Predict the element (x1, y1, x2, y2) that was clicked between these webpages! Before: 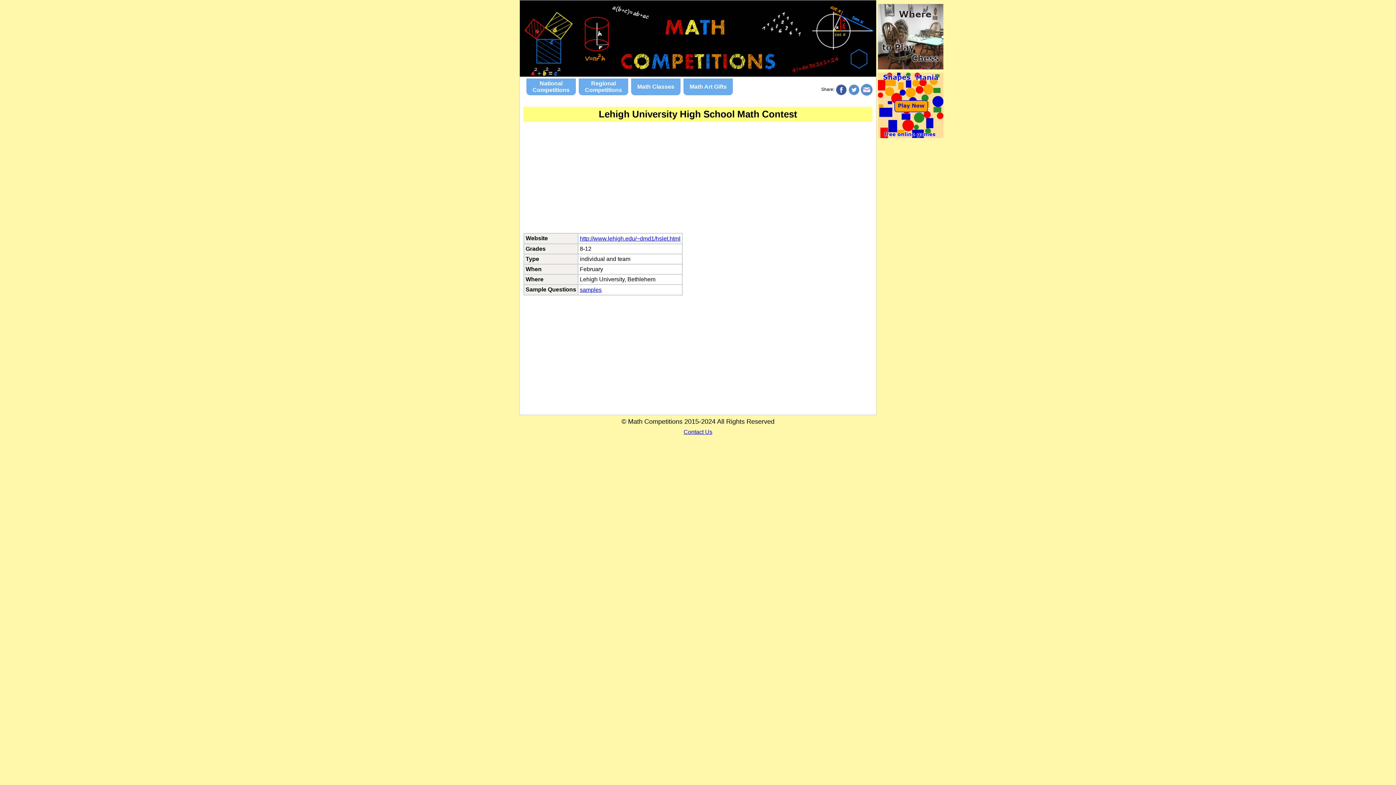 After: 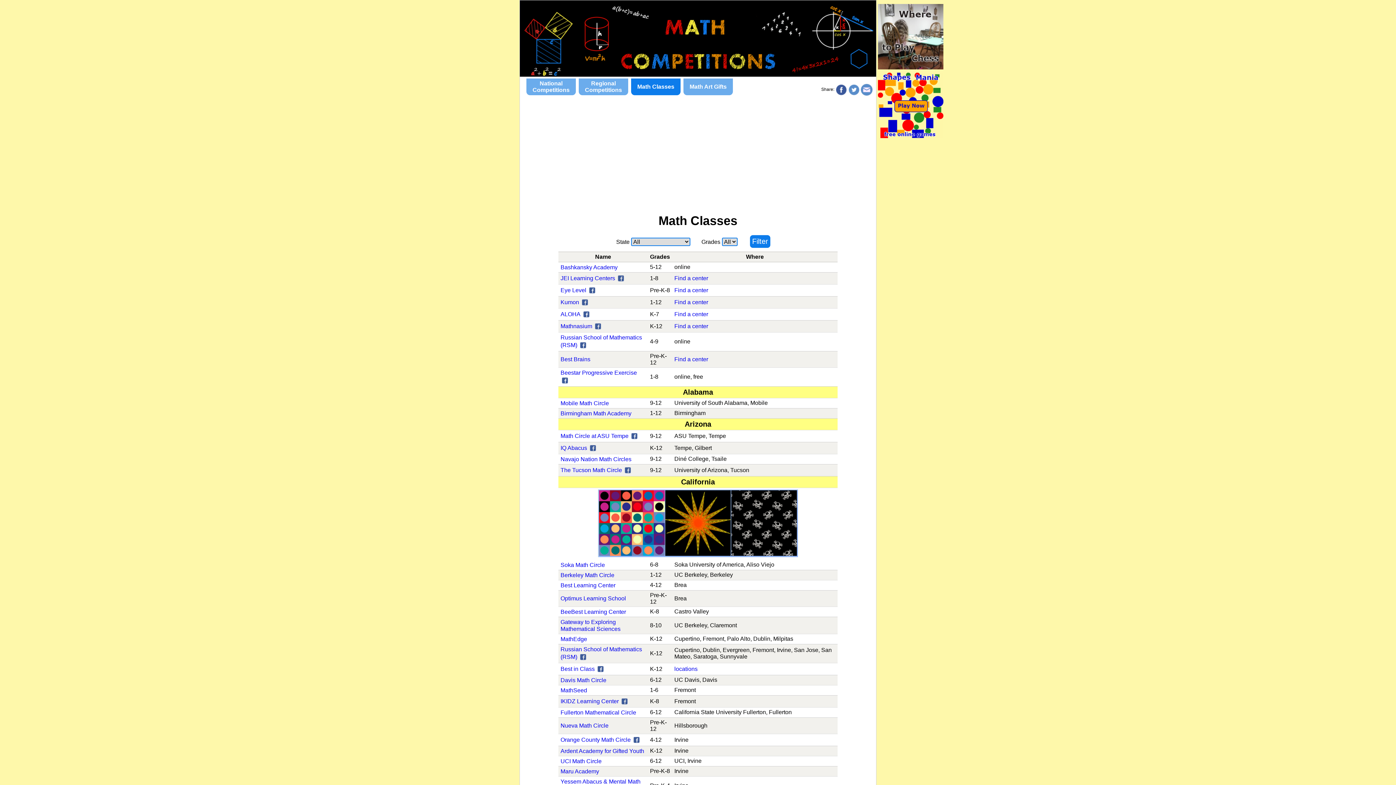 Action: label: Math Classes bbox: (631, 80, 680, 93)